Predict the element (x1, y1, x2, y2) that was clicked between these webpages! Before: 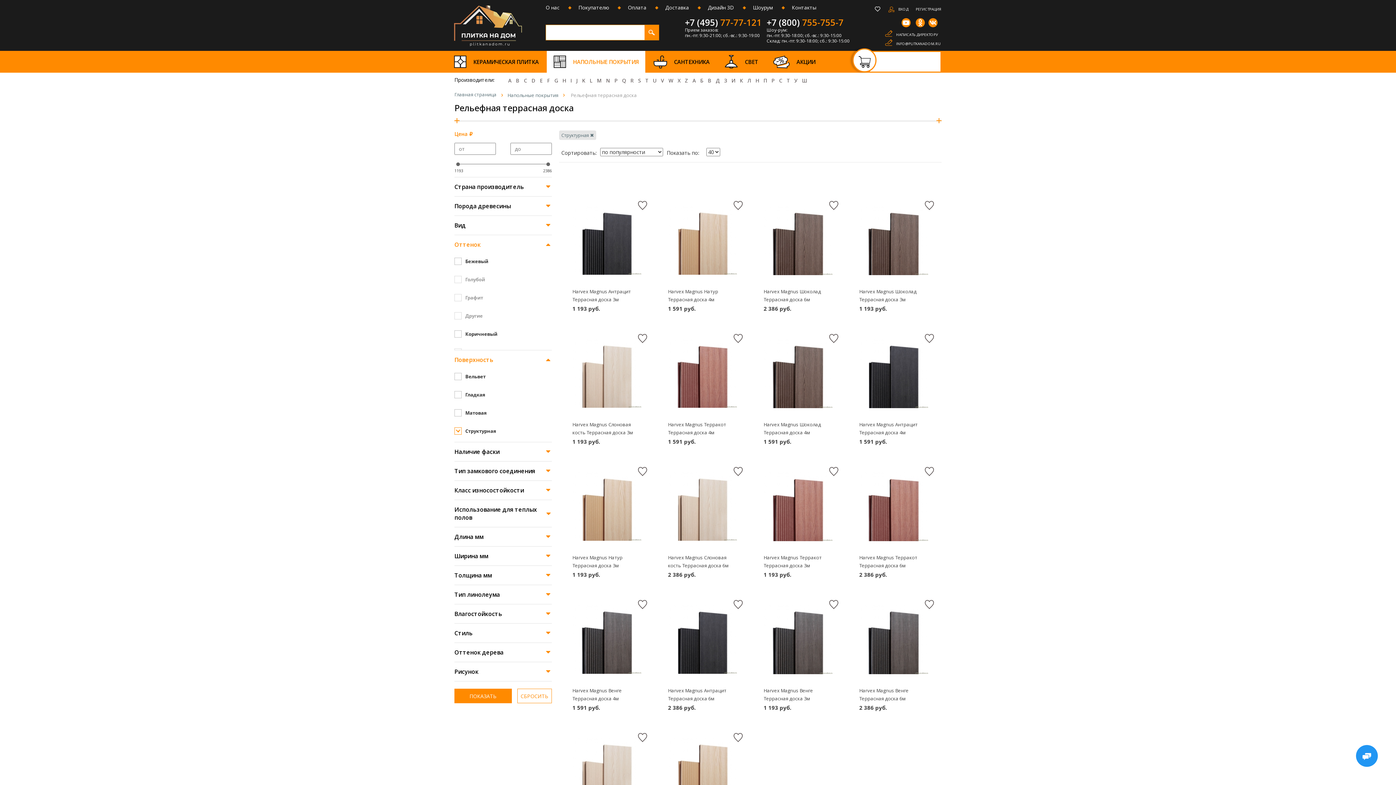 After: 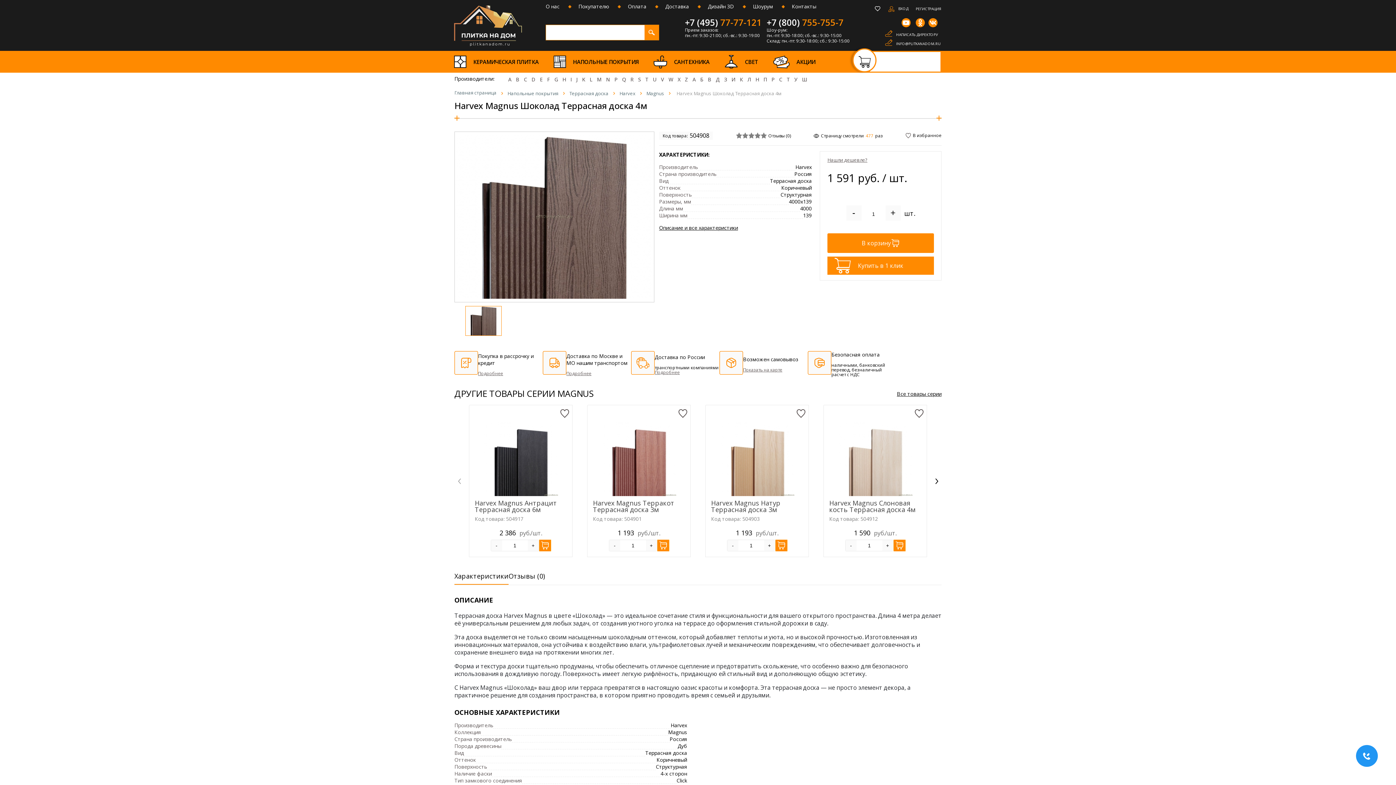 Action: bbox: (763, 327, 832, 420)